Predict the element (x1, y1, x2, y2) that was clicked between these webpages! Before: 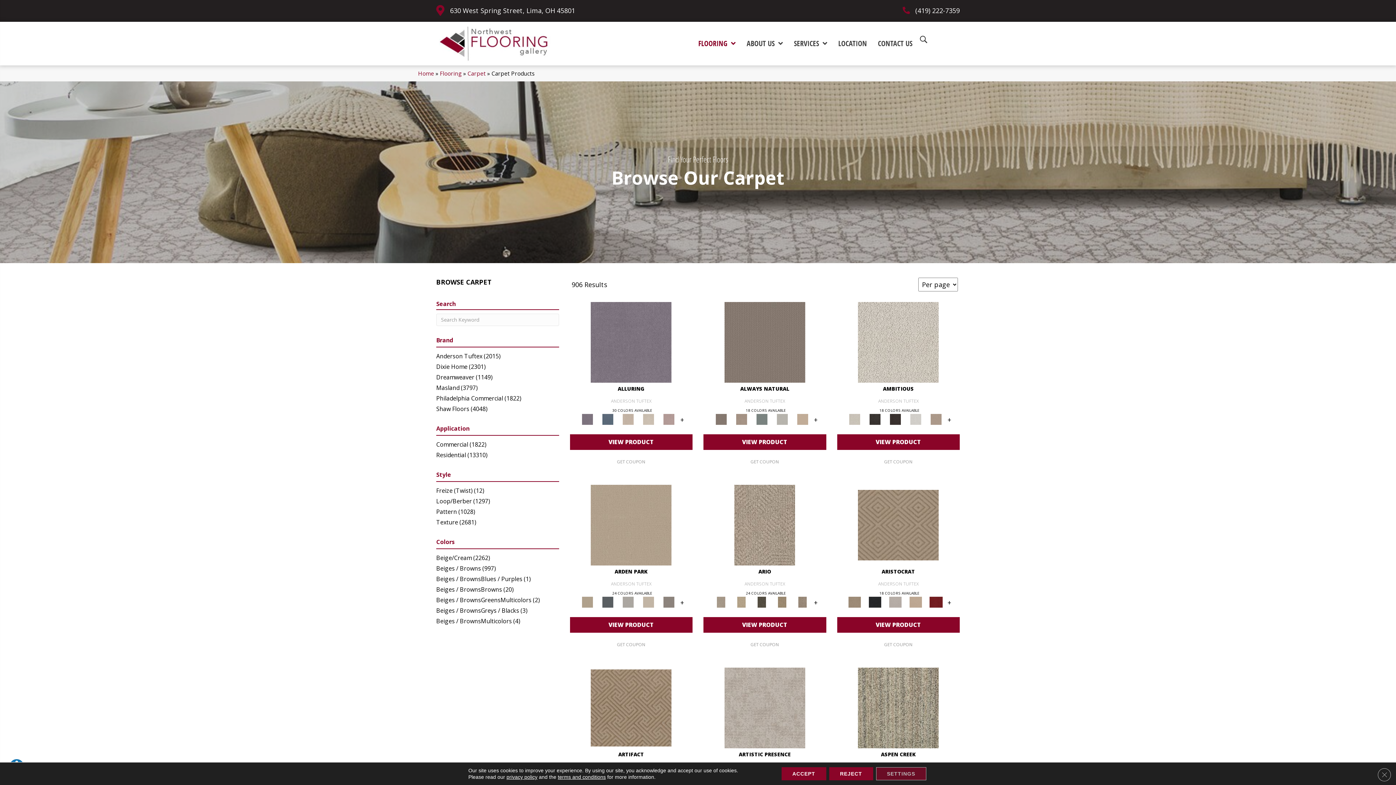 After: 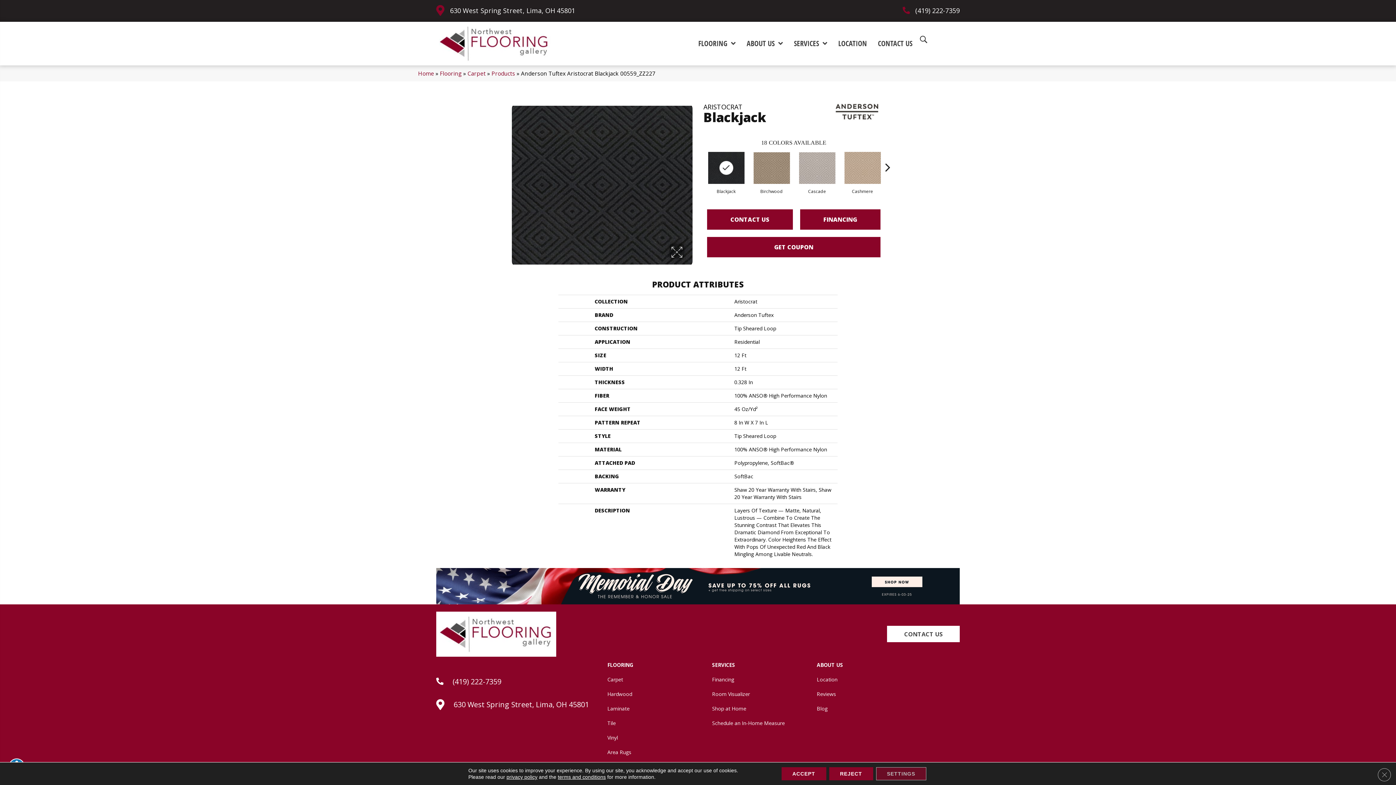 Action: bbox: (866, 598, 884, 605)